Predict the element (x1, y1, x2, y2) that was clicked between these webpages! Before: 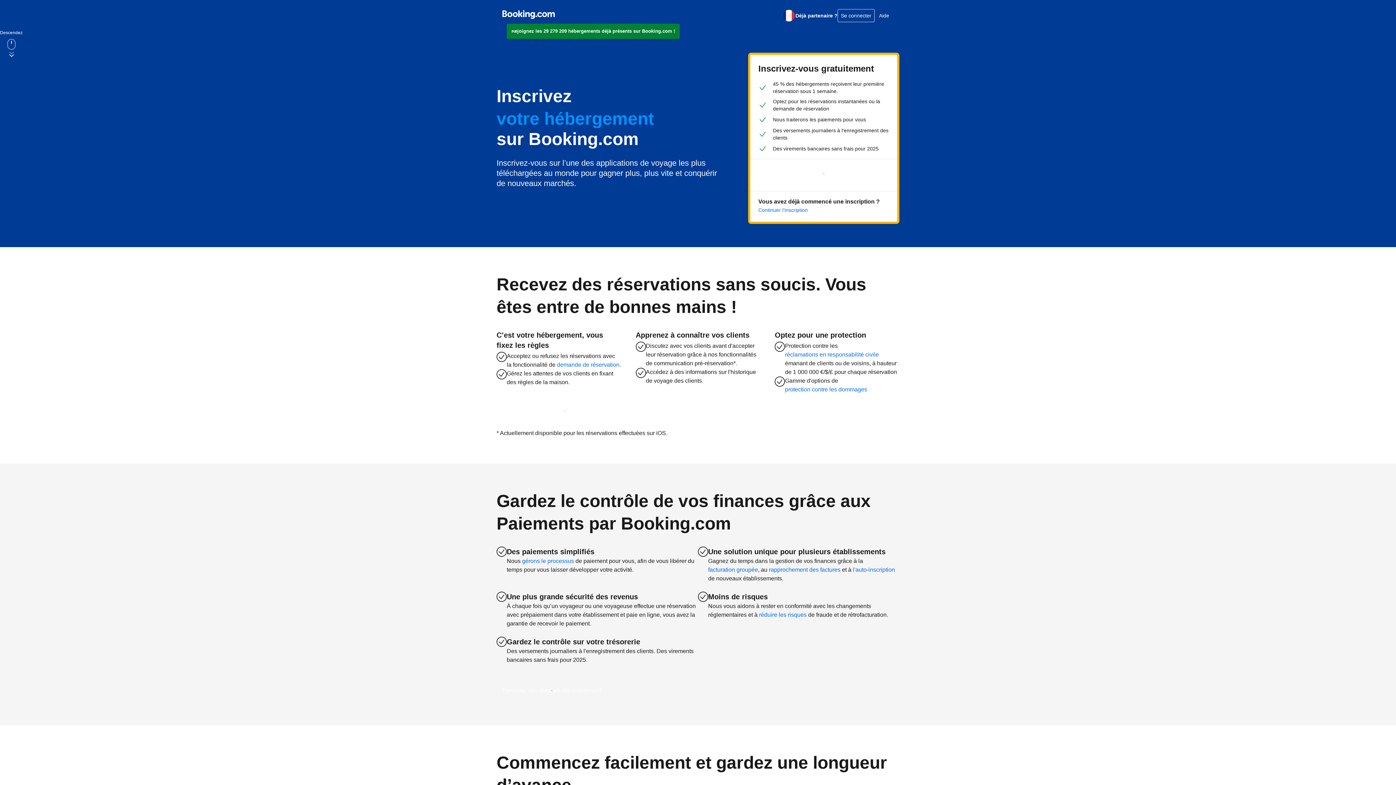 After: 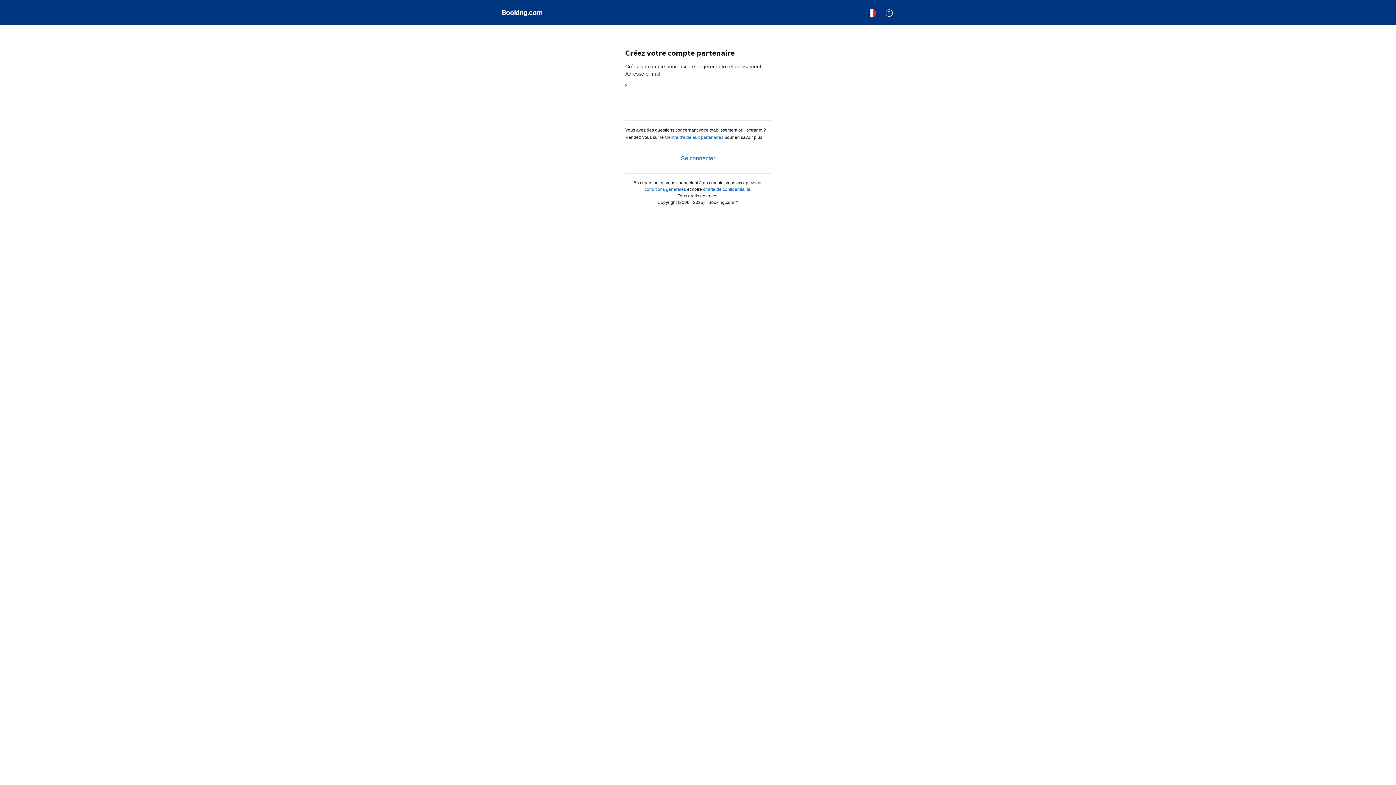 Action: label: Percevez des revenus dès maintenant bbox: (496, 682, 606, 699)